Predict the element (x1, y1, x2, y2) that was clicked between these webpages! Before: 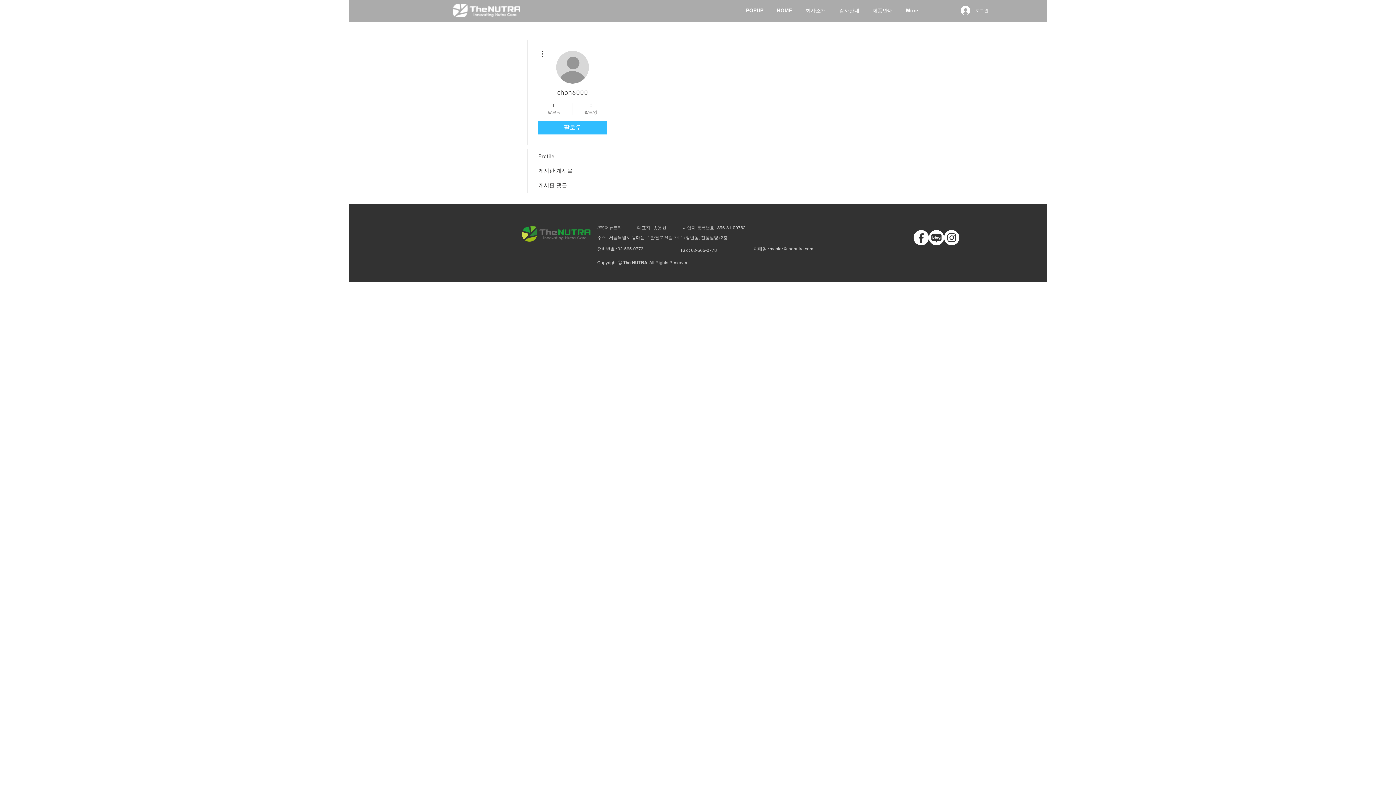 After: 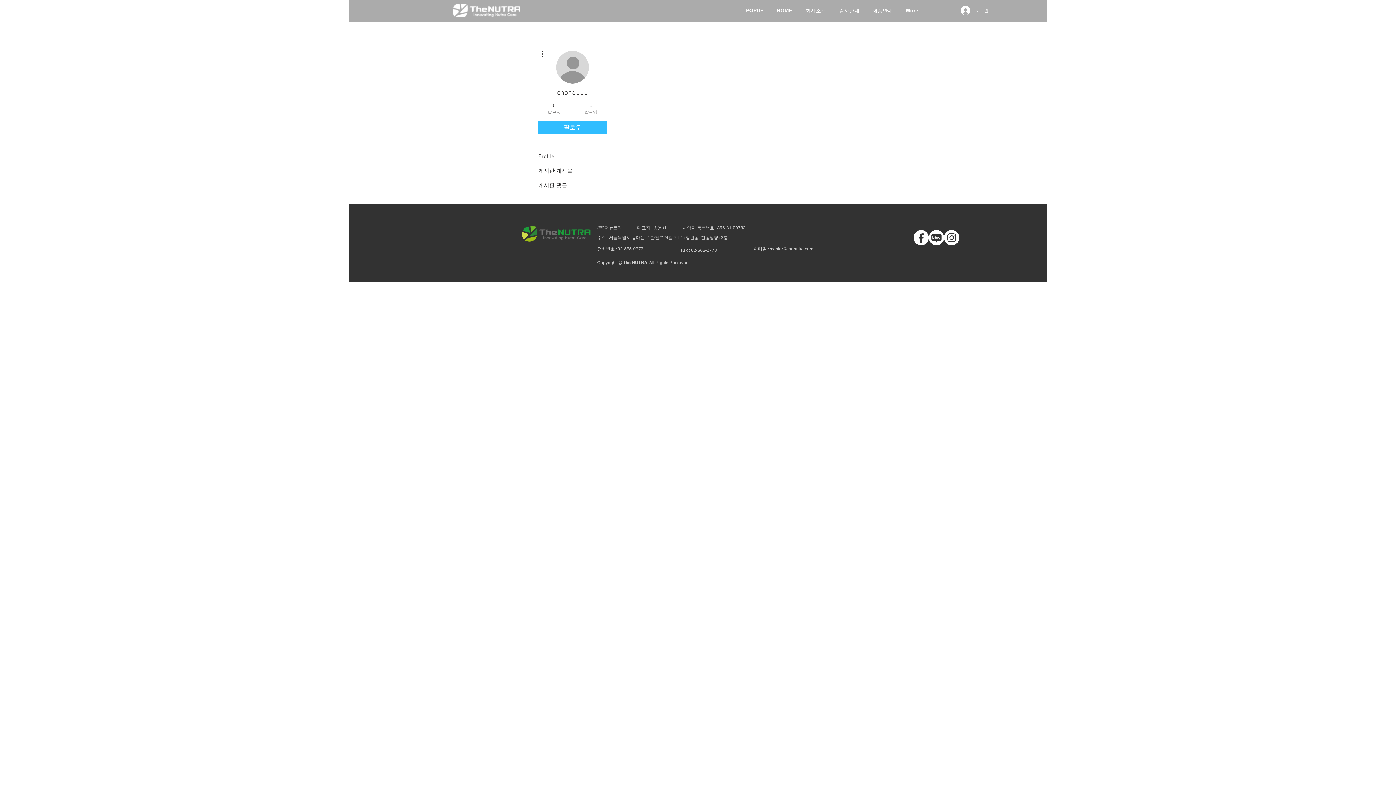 Action: label: 0
팔로잉 bbox: (576, 102, 605, 115)